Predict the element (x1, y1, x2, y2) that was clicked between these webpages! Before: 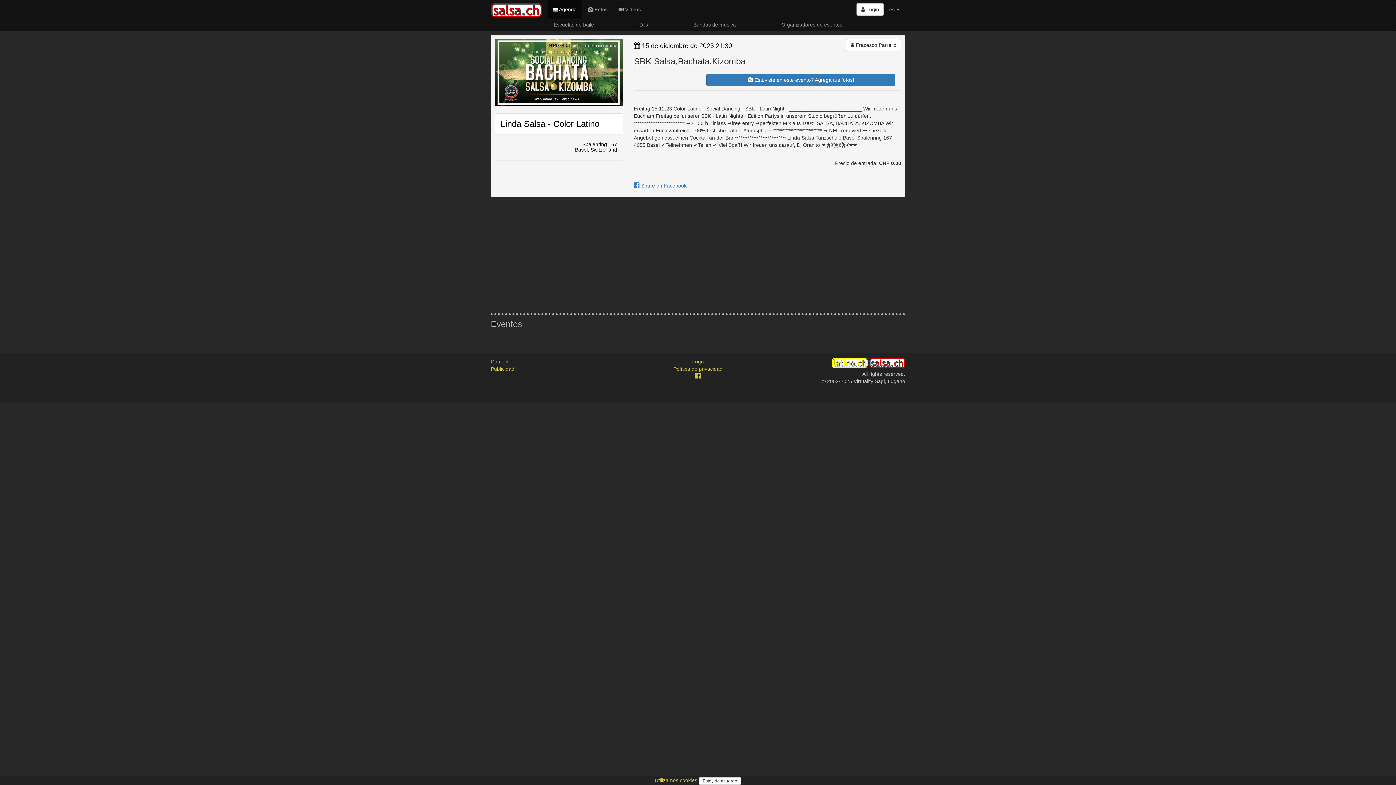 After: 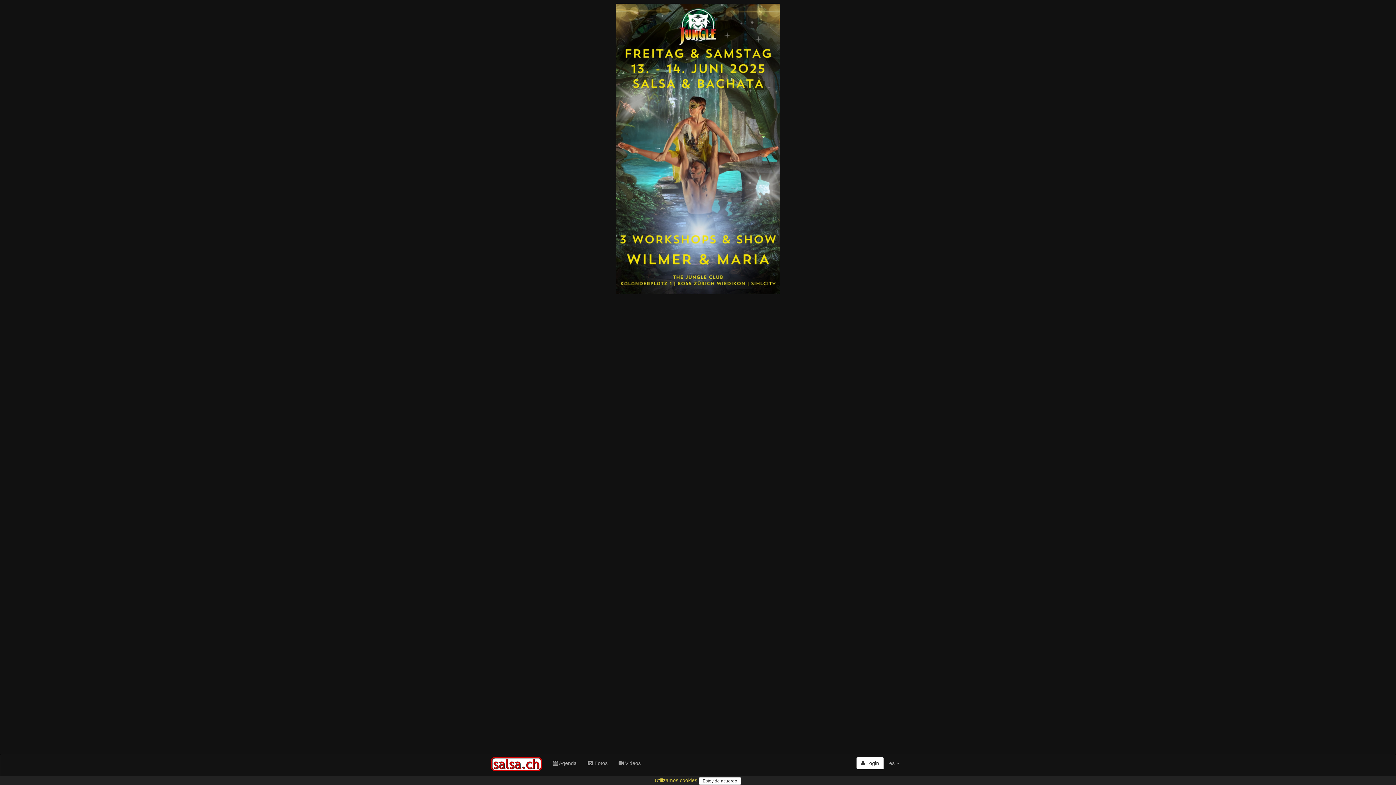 Action: bbox: (551, 18, 596, 30) label: Escuelas de baile